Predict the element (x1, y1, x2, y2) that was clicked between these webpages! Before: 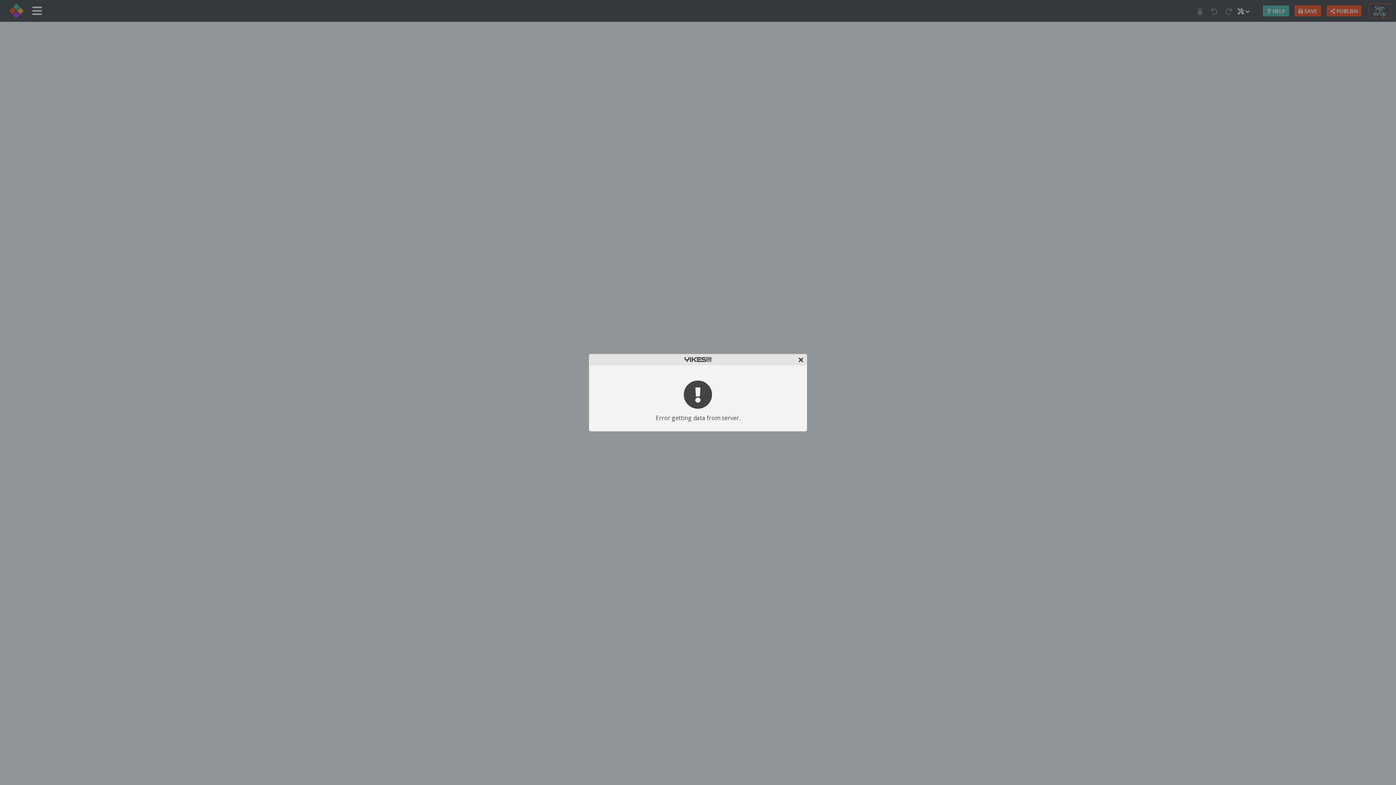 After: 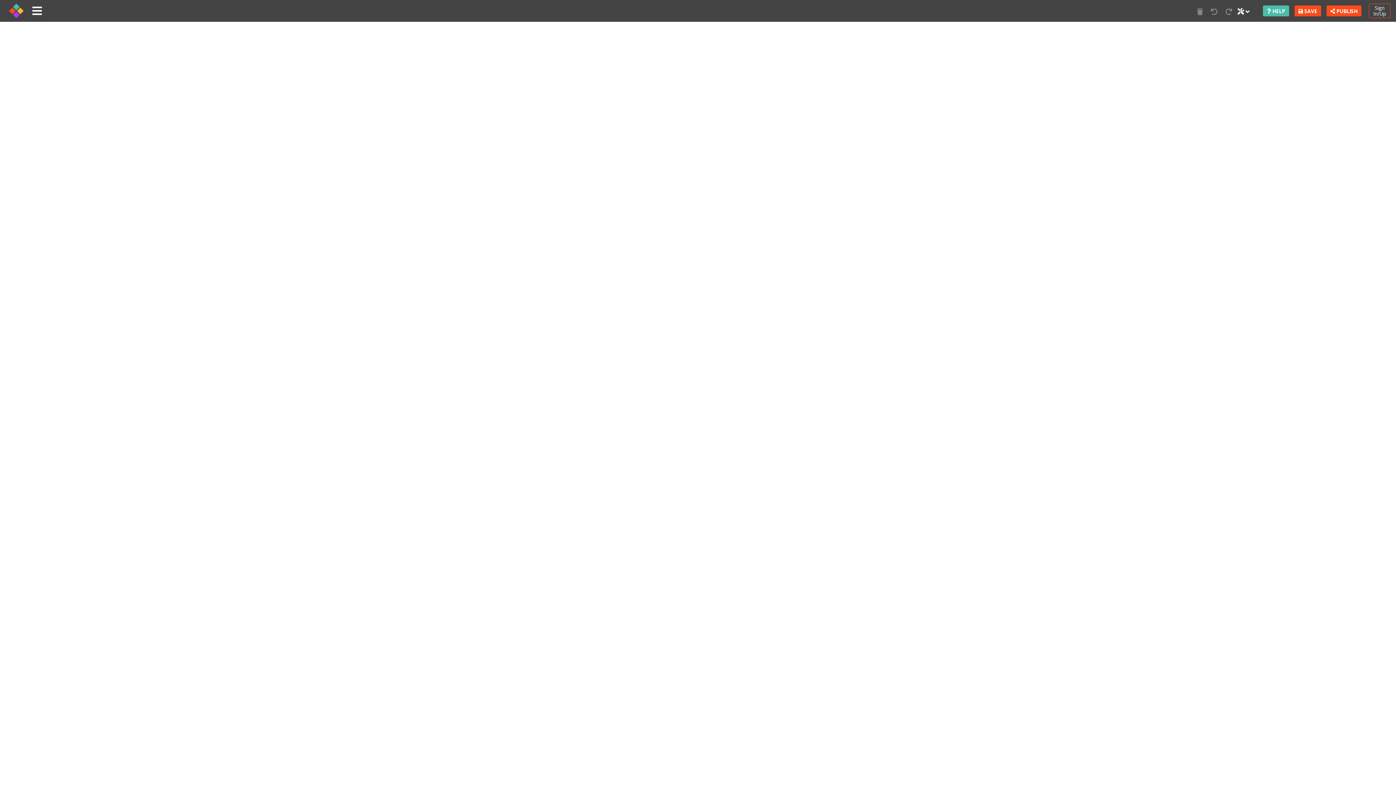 Action: bbox: (798, 355, 803, 364)